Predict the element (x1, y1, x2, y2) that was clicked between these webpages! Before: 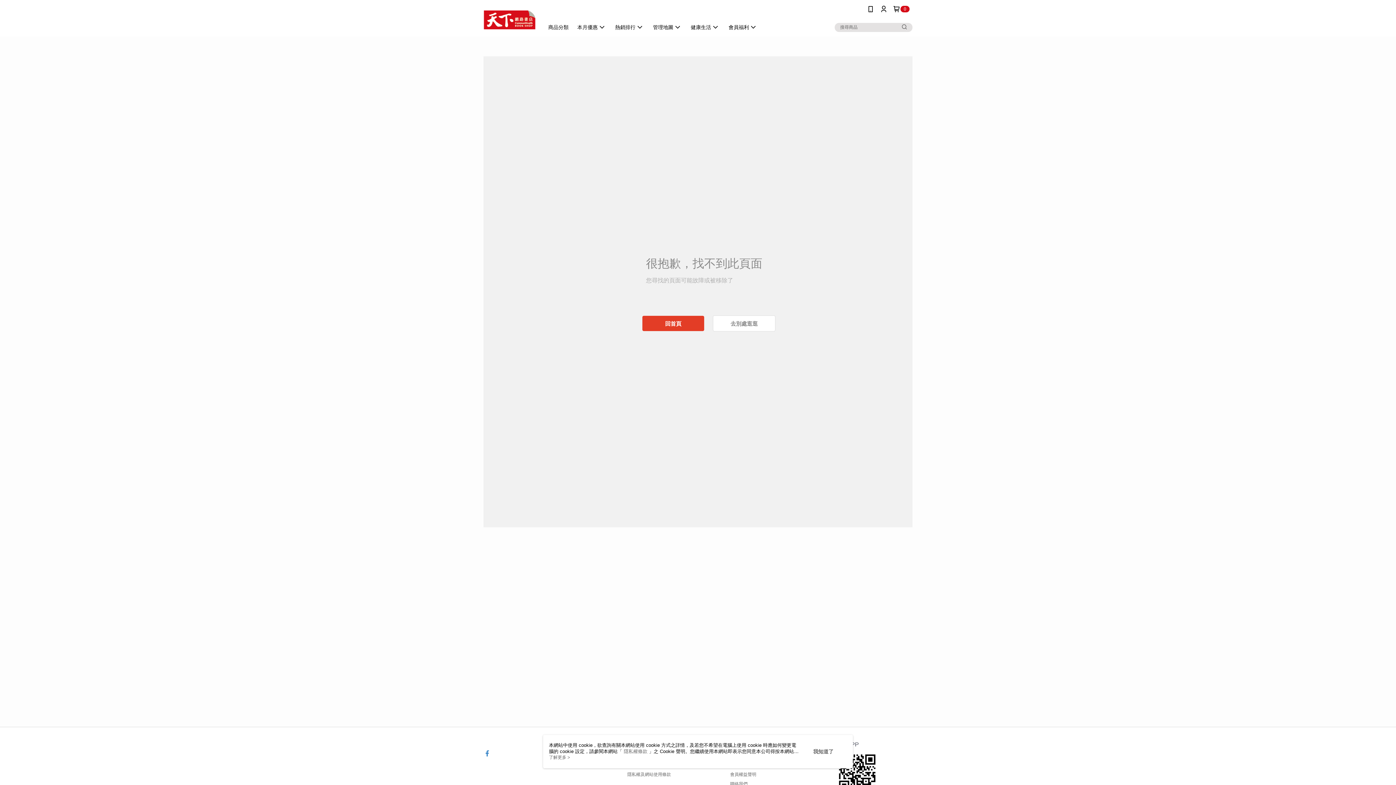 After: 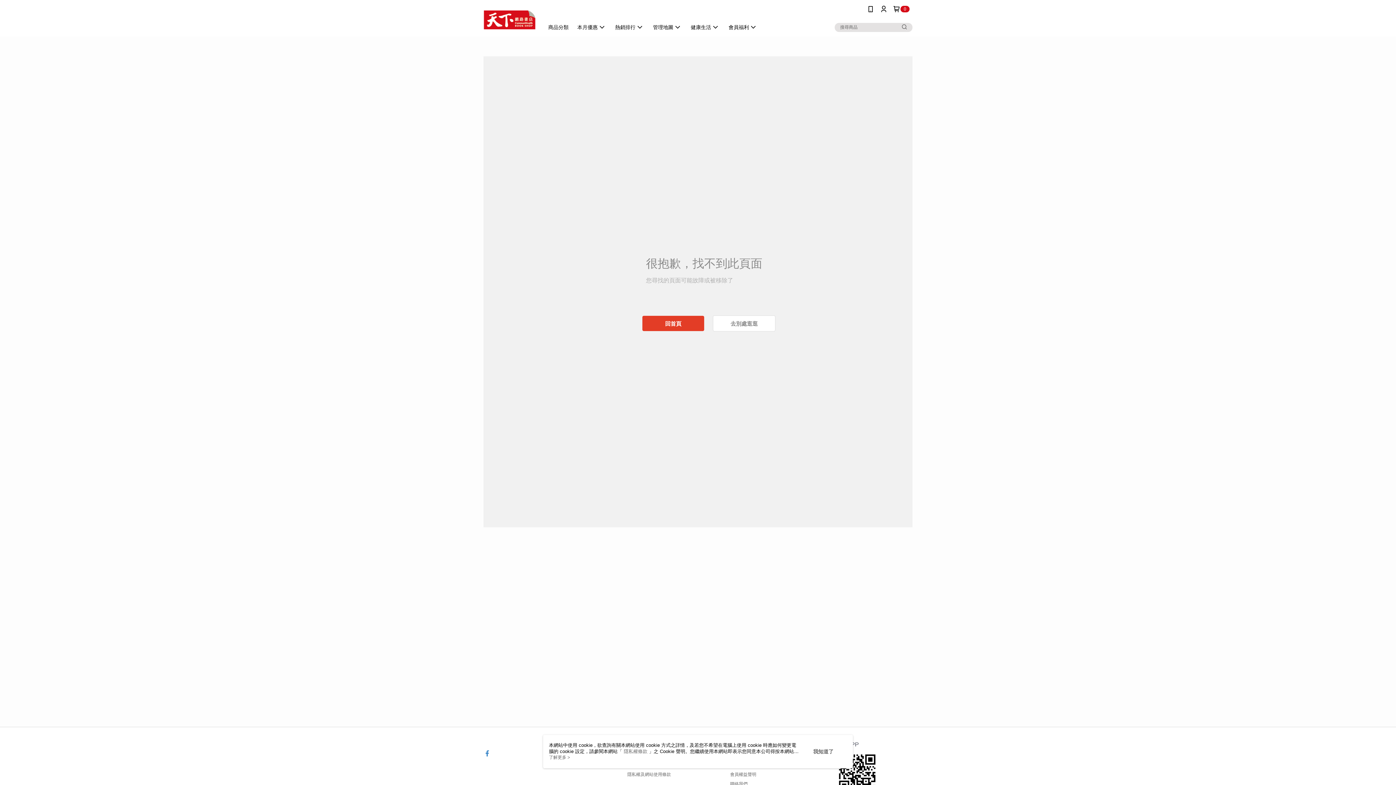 Action: bbox: (483, 745, 490, 751)